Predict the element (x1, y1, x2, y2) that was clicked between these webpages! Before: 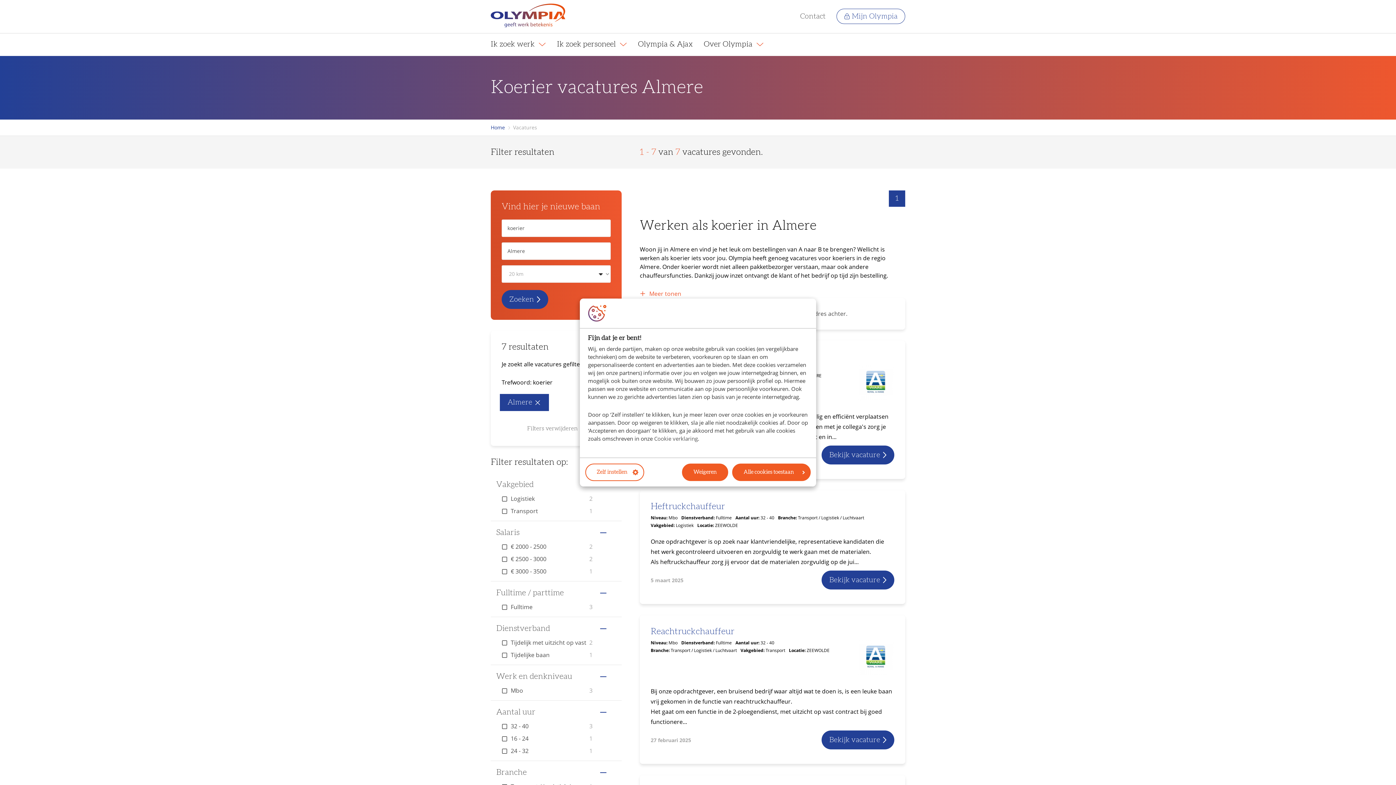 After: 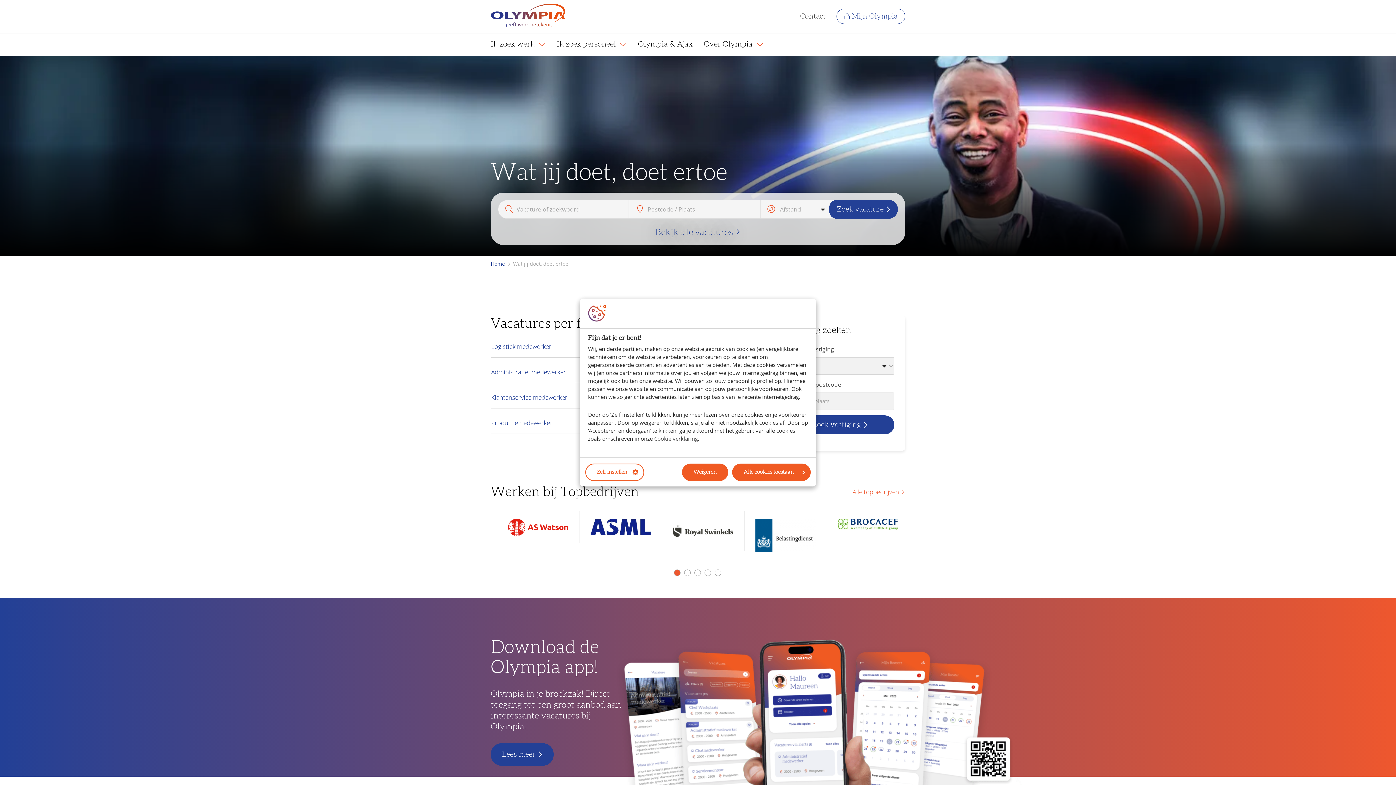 Action: label: Home bbox: (490, 123, 511, 131)